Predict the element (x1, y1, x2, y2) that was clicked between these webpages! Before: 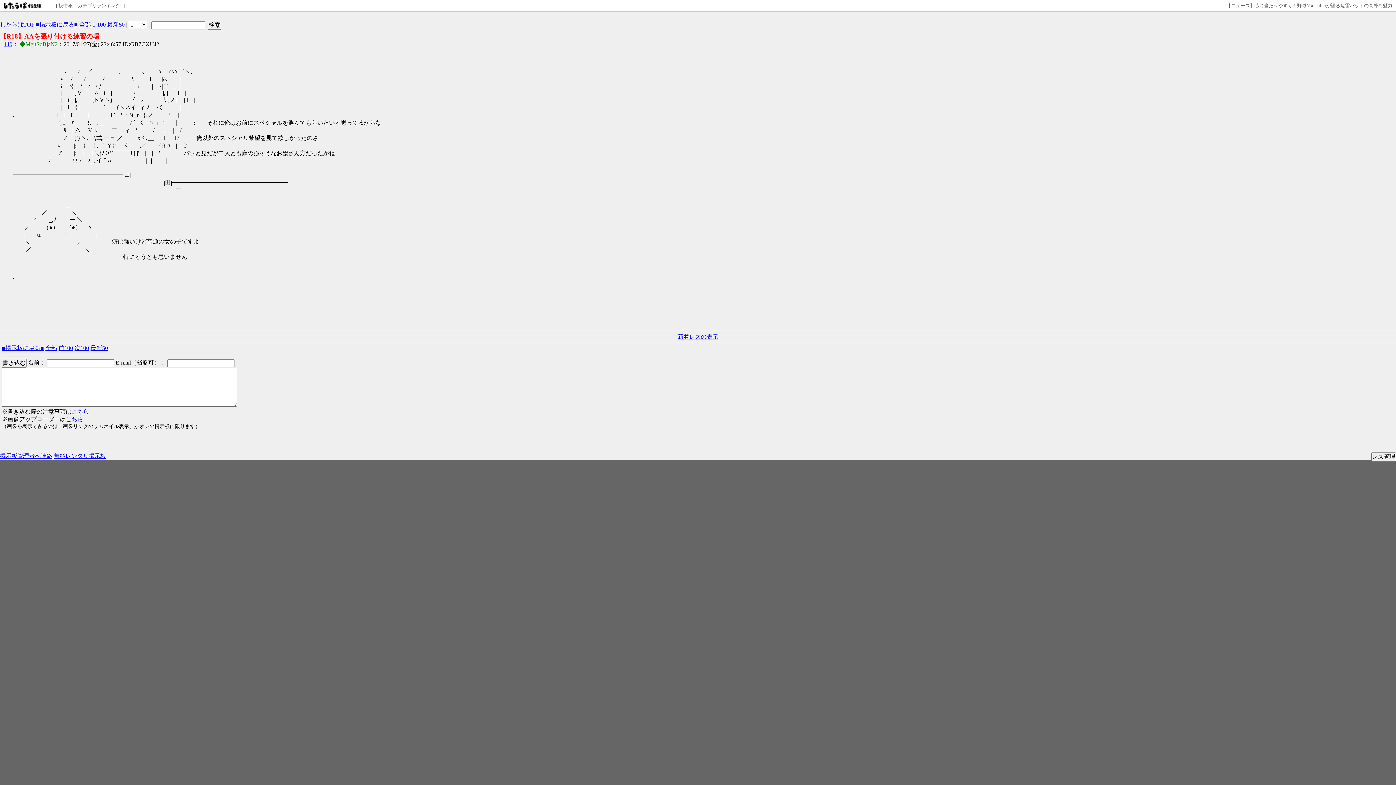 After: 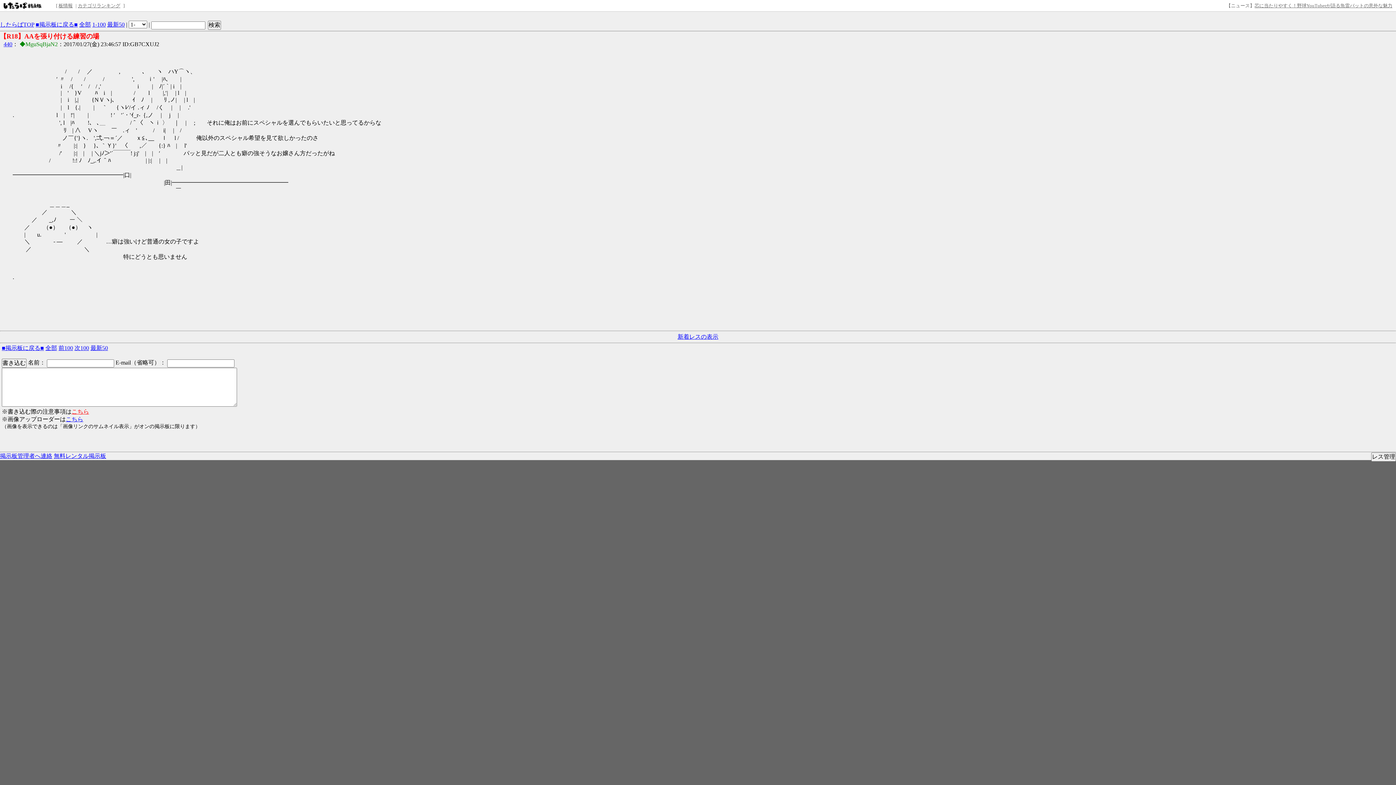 Action: label: こちら bbox: (71, 408, 89, 414)